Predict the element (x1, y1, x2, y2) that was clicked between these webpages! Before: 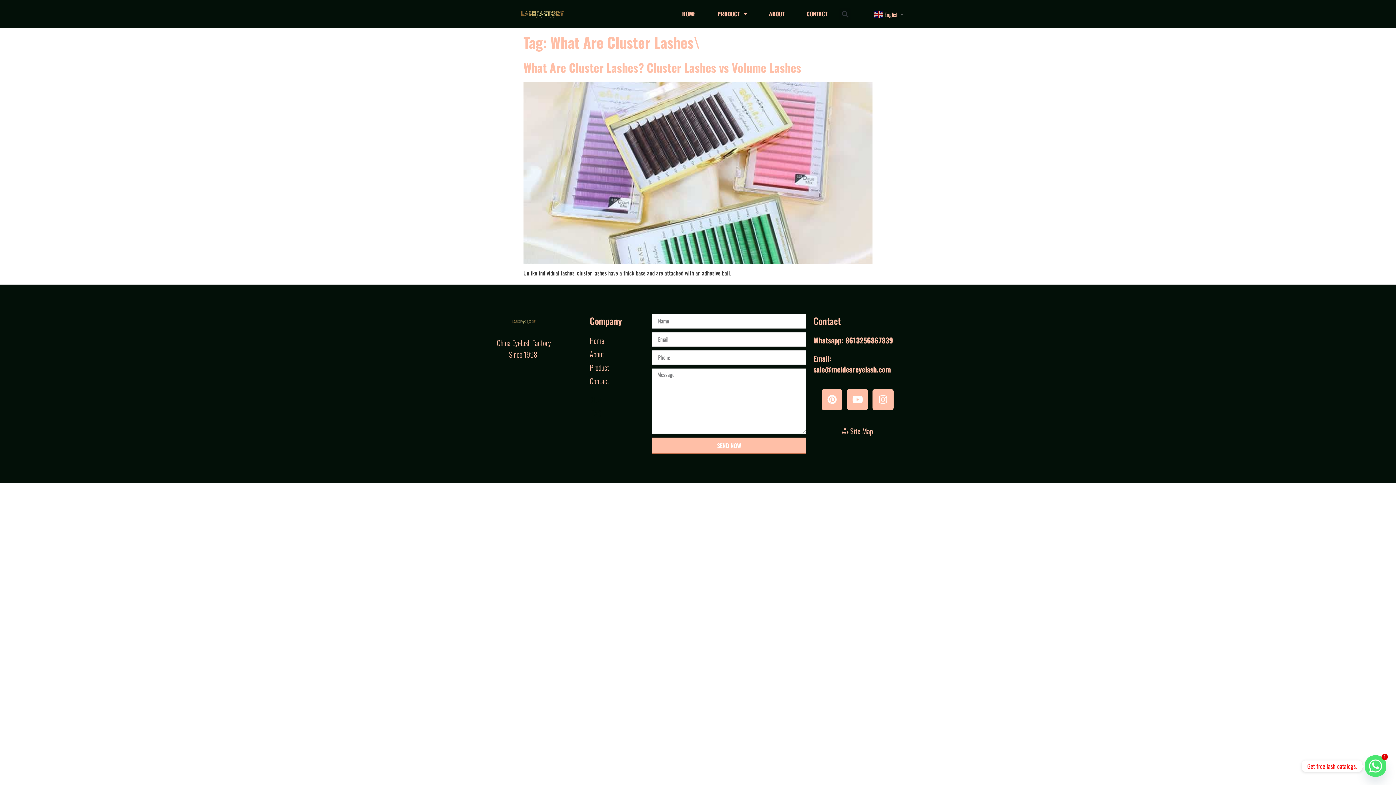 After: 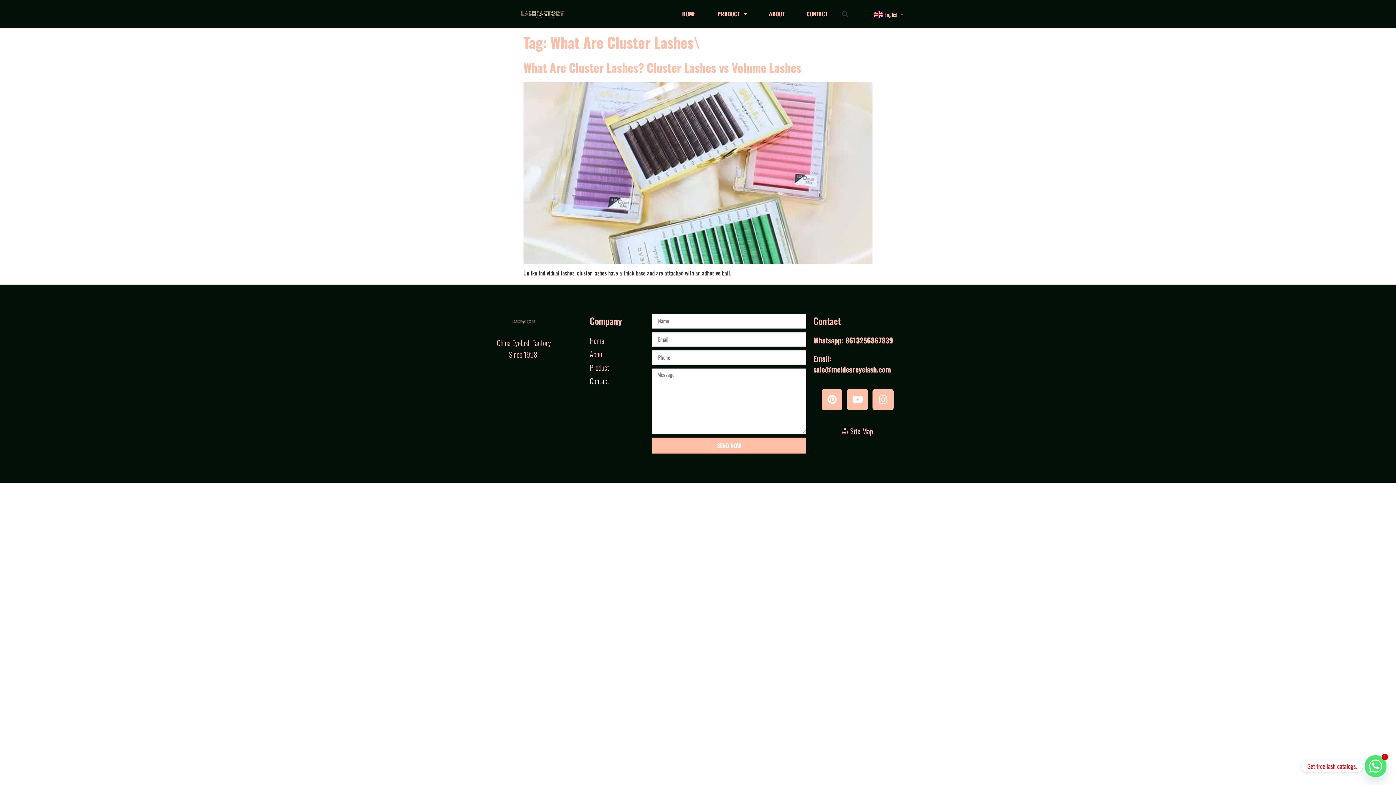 Action: label: Contact bbox: (589, 375, 644, 386)